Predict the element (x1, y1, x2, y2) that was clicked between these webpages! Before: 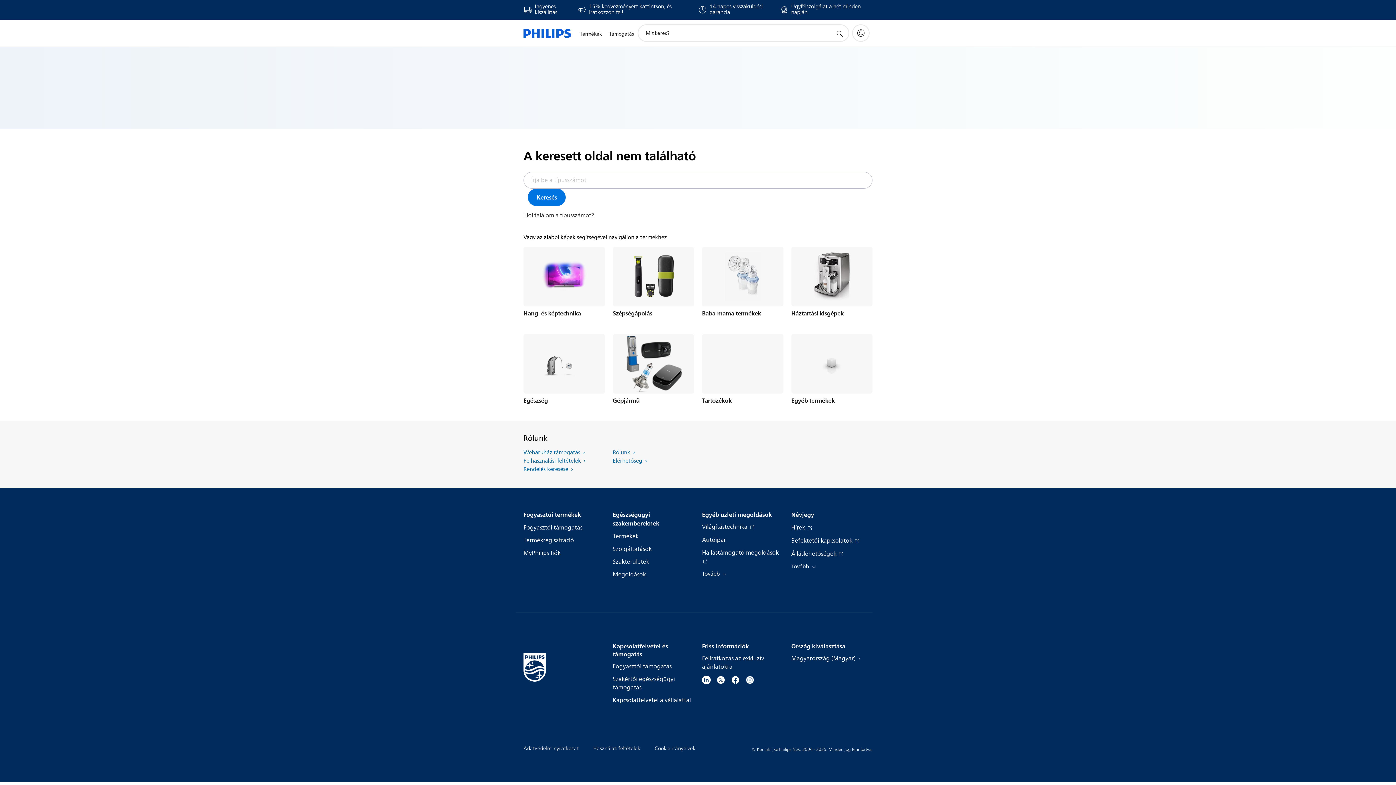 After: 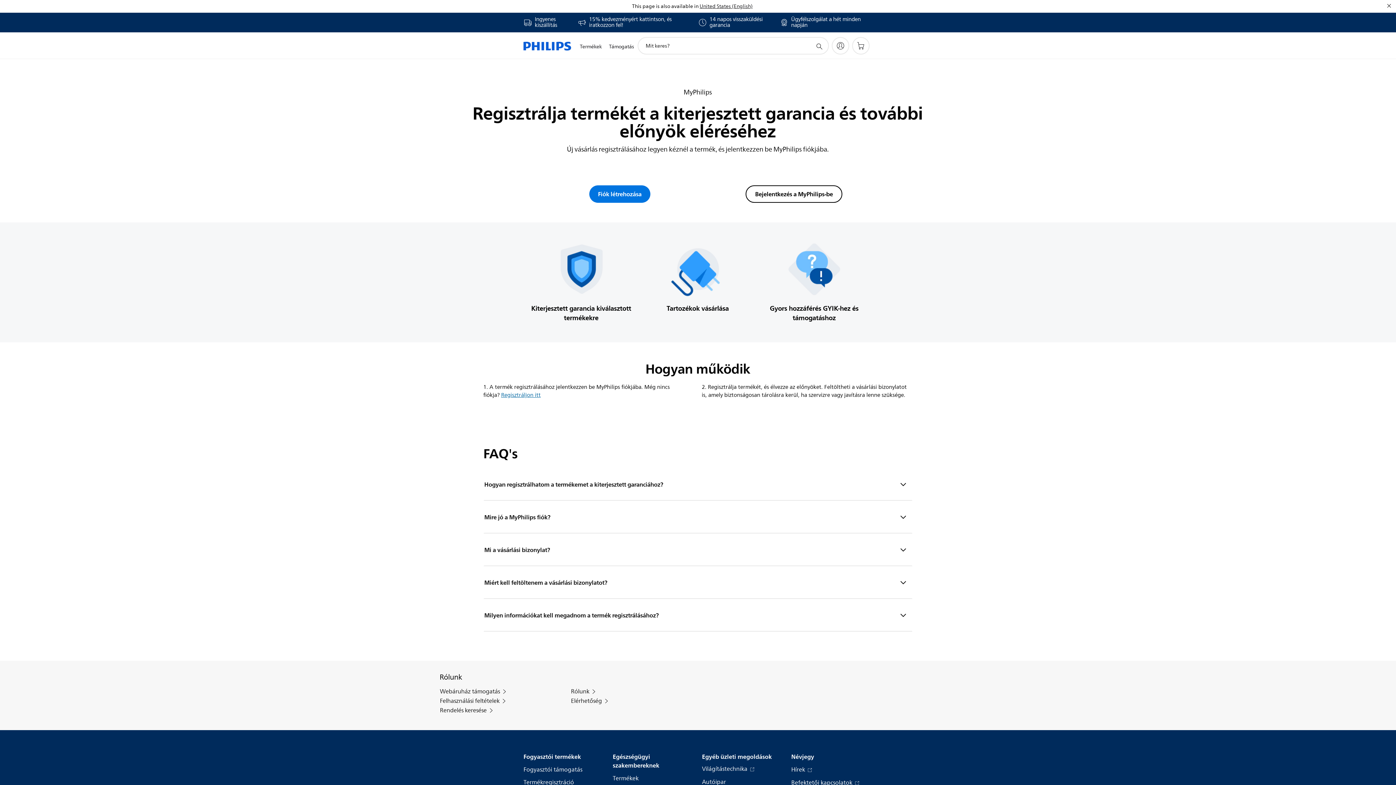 Action: label: Termékregisztráció bbox: (523, 536, 574, 545)